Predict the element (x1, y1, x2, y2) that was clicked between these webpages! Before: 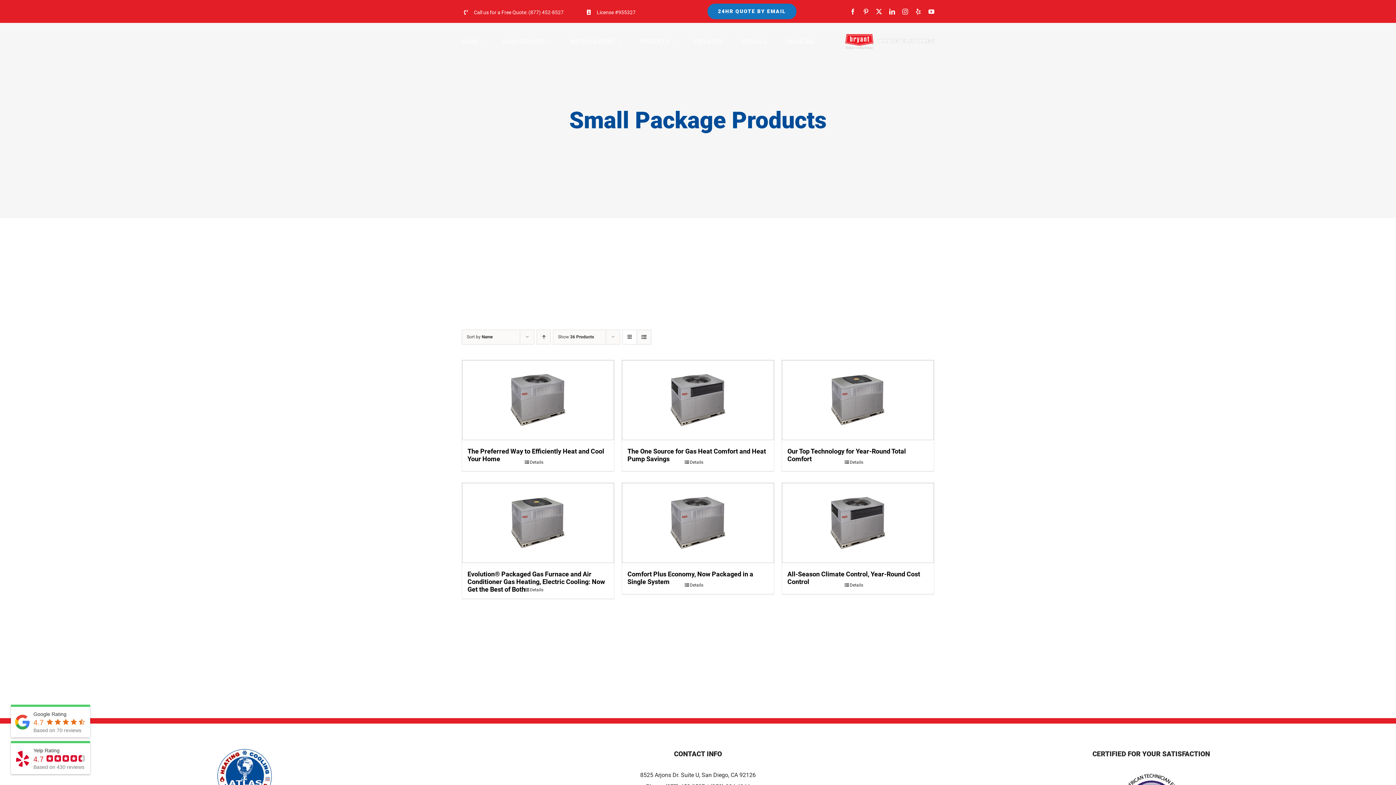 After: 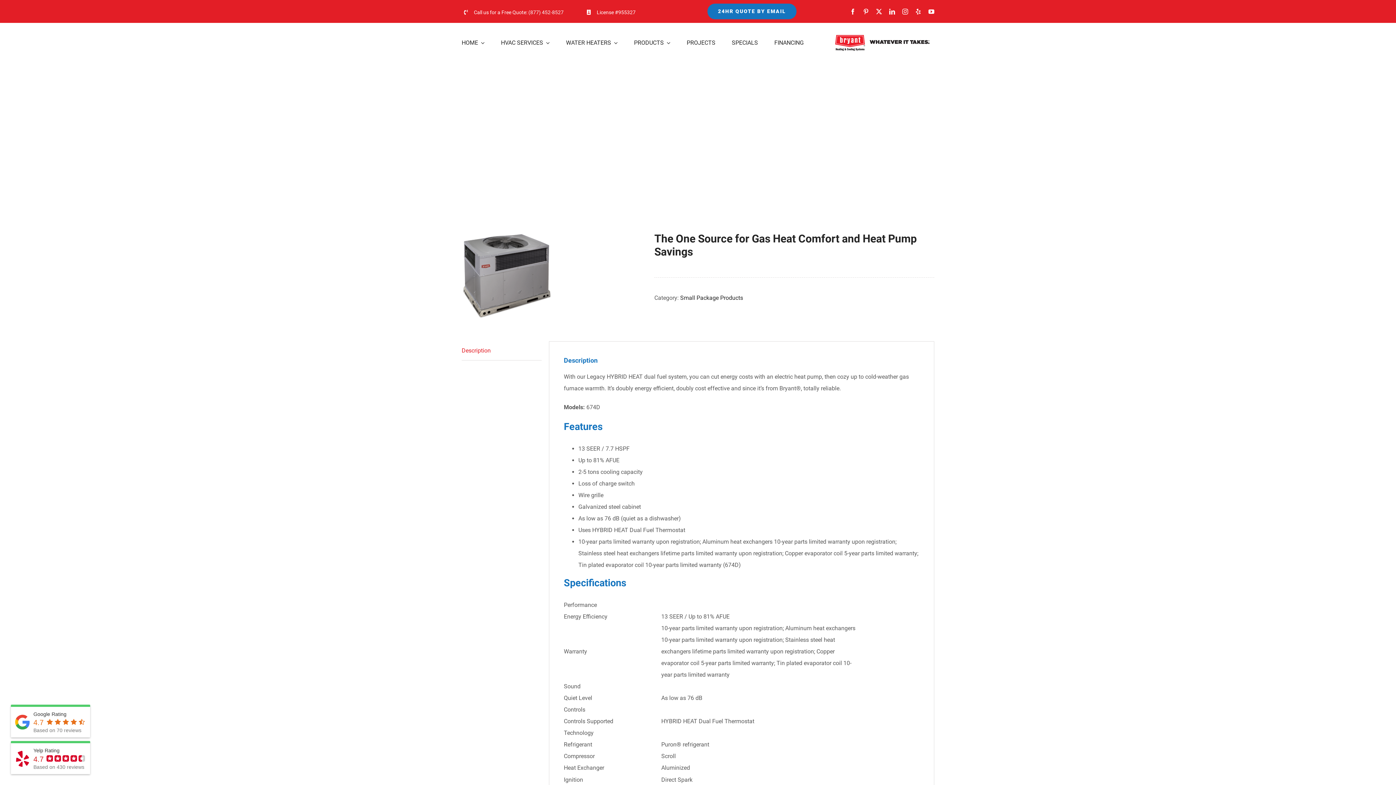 Action: bbox: (622, 360, 774, 440) label: The One Source for Gas Heat Comfort and Heat Pump Savings